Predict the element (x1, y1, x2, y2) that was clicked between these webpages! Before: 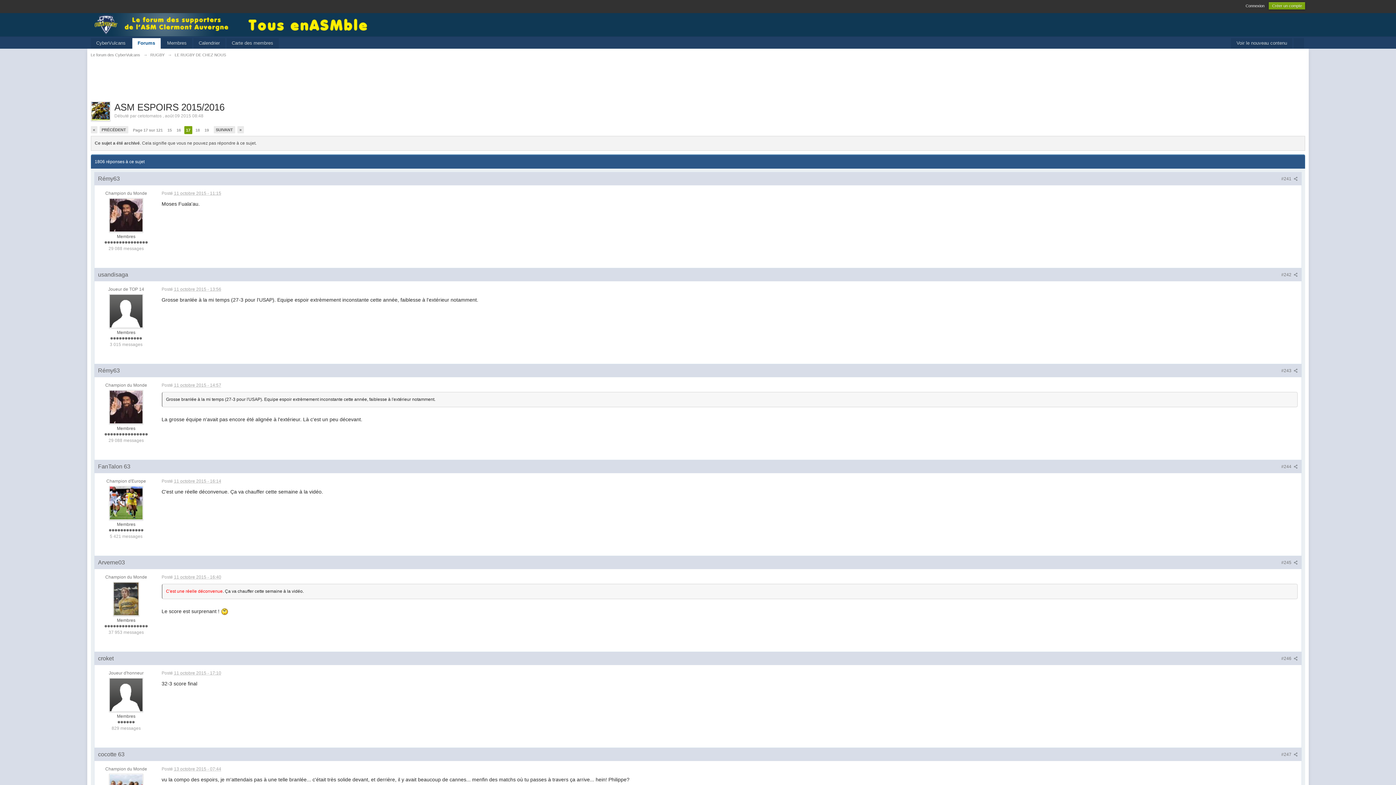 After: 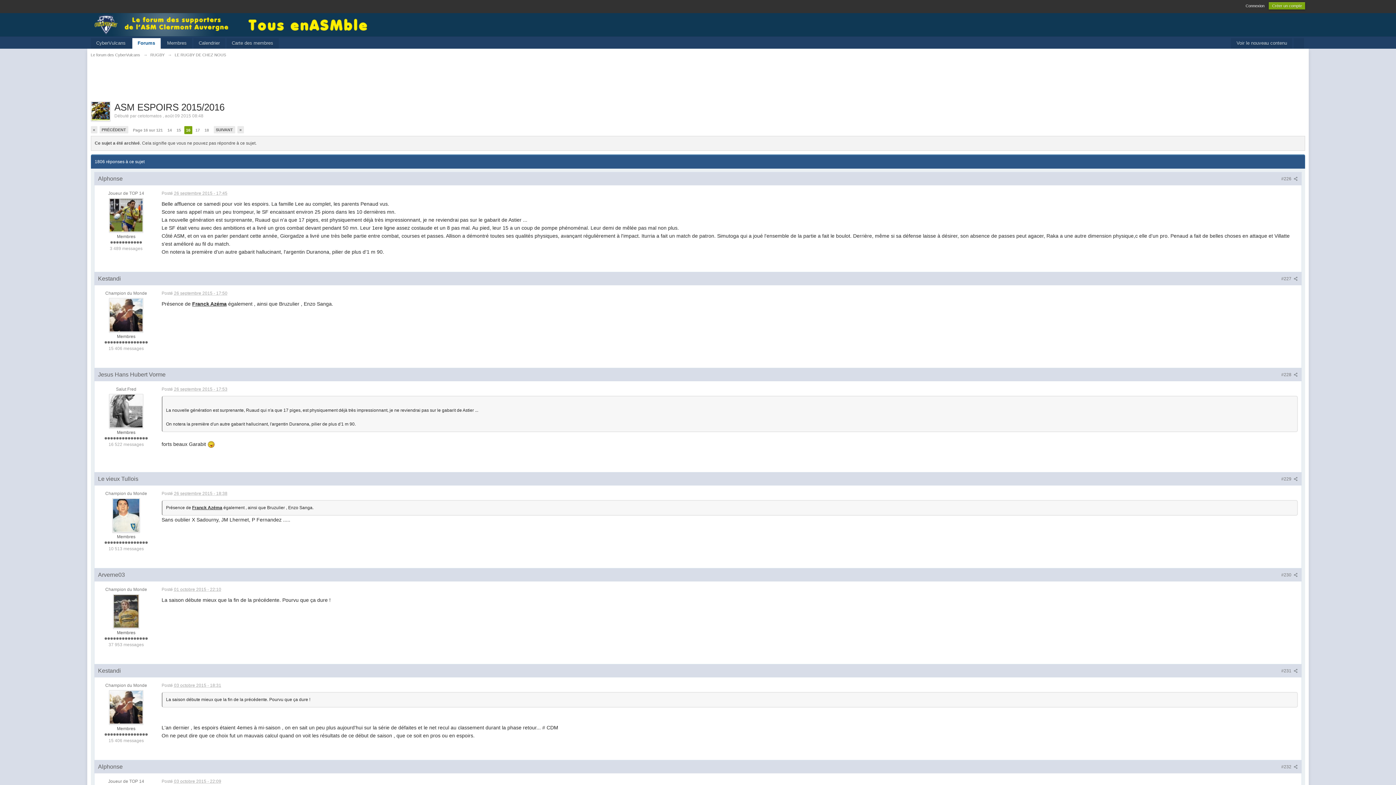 Action: bbox: (99, 126, 128, 133) label: PRÉCÉDENT